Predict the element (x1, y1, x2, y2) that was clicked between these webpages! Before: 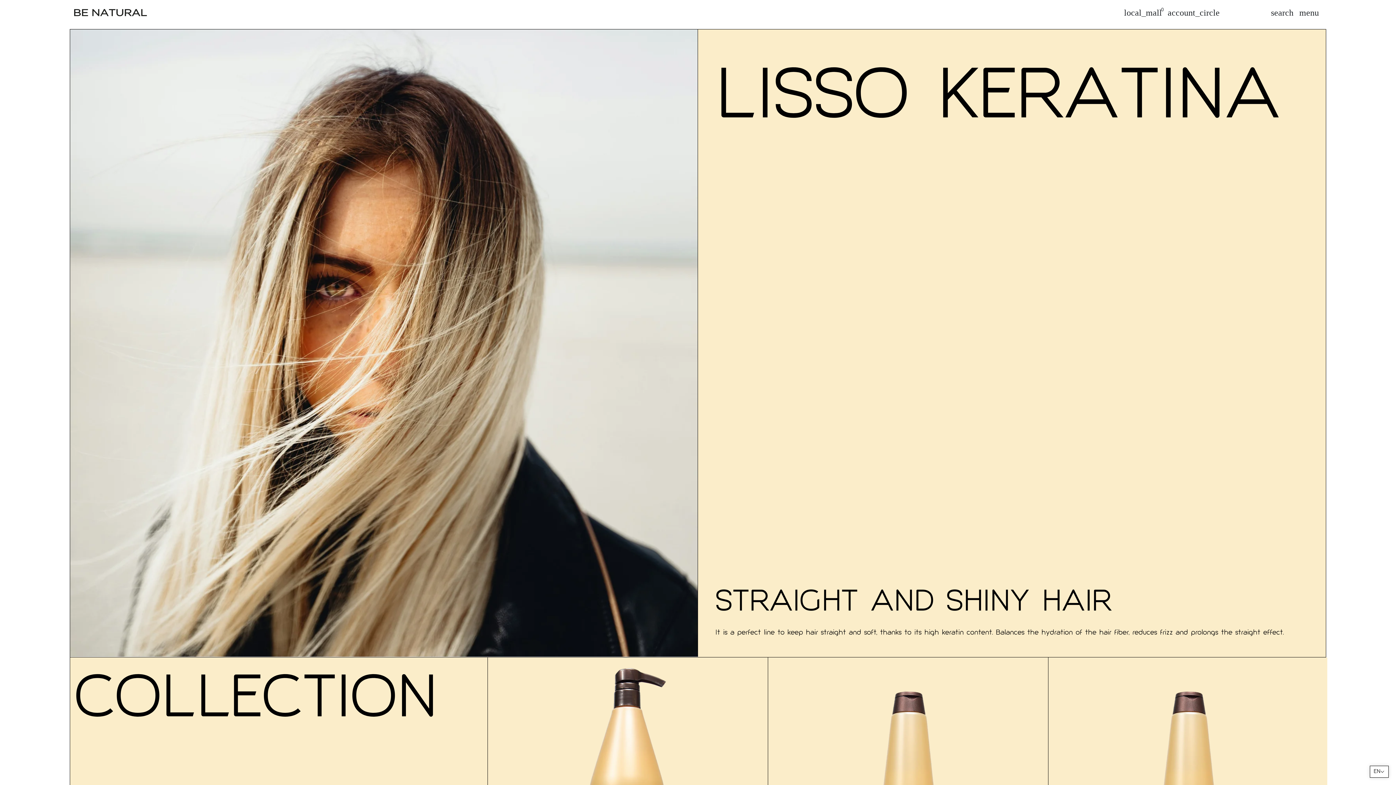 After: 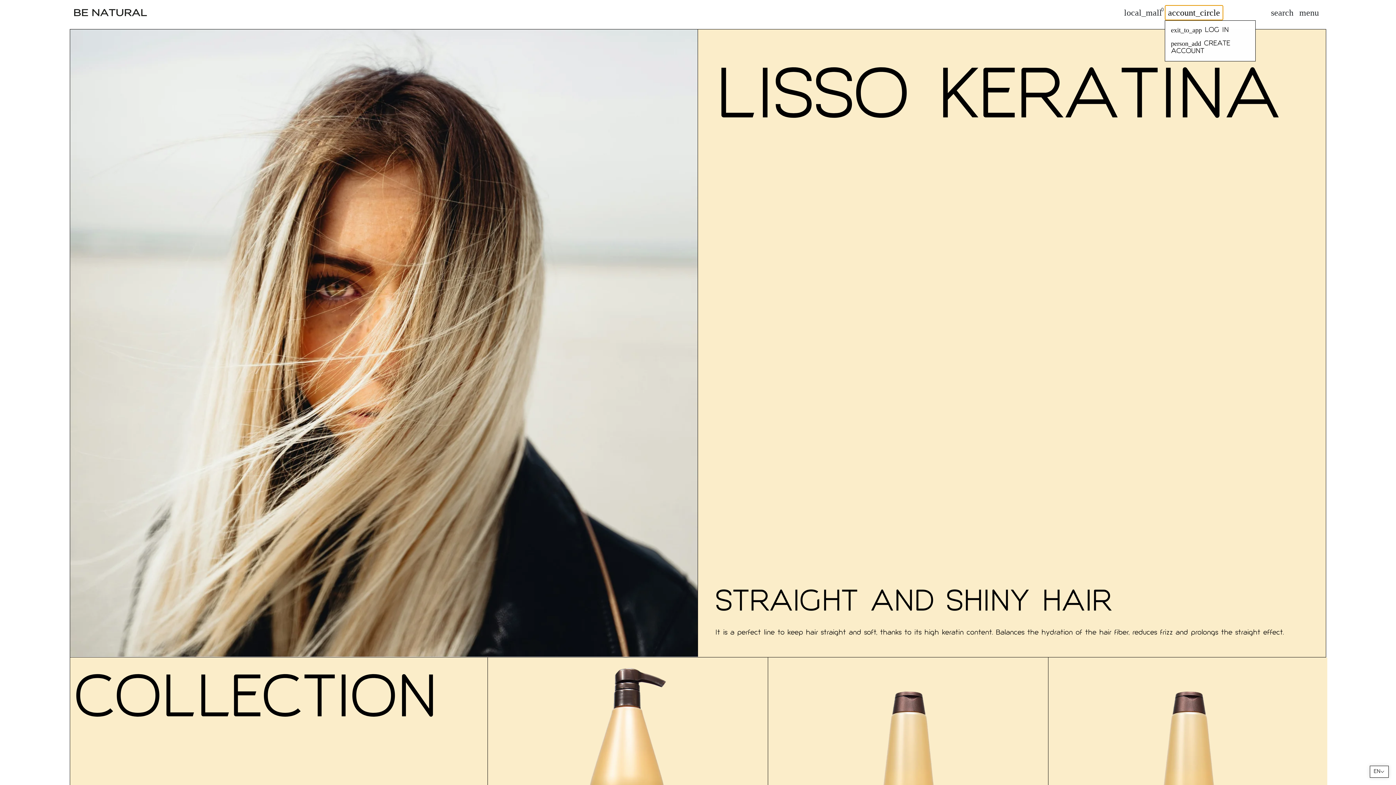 Action: bbox: (1165, 5, 1222, 20) label: Log In